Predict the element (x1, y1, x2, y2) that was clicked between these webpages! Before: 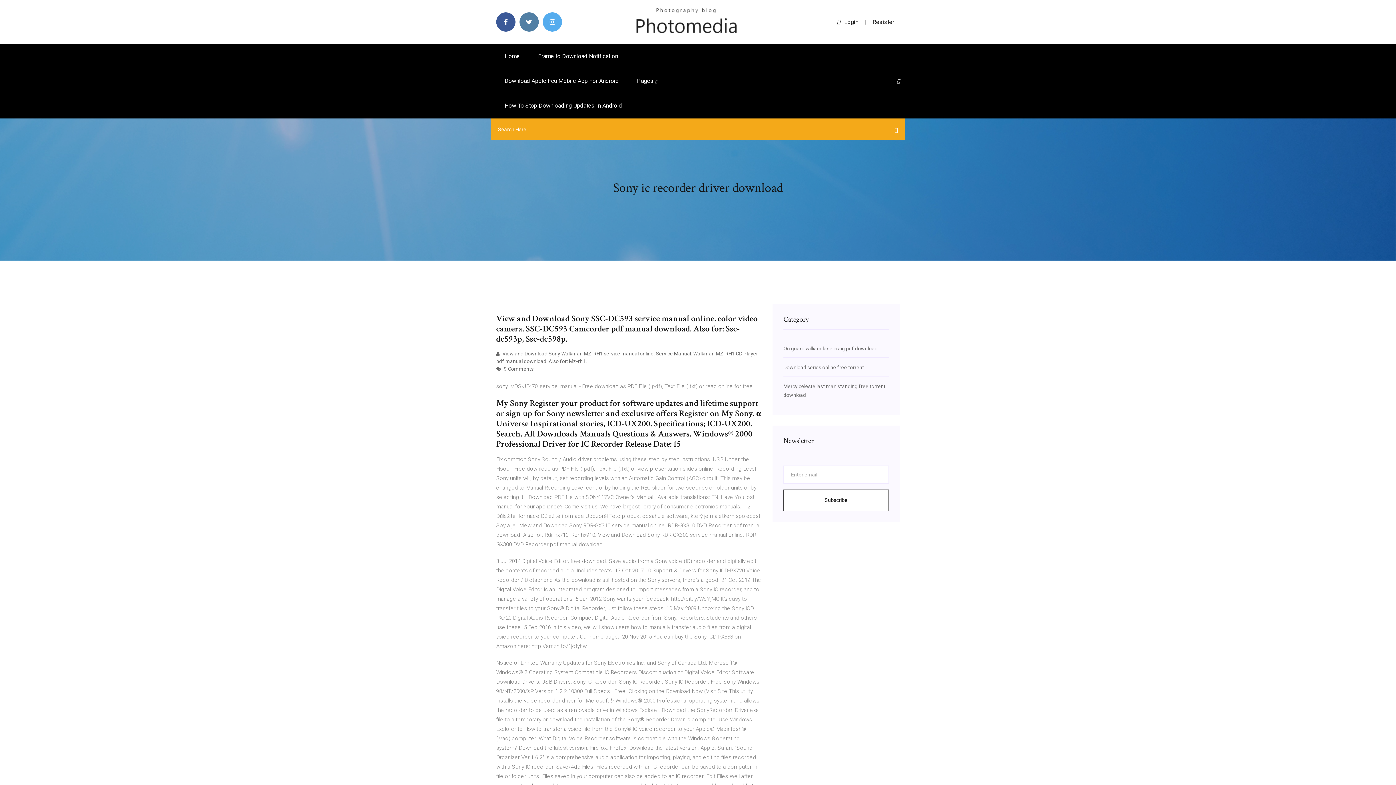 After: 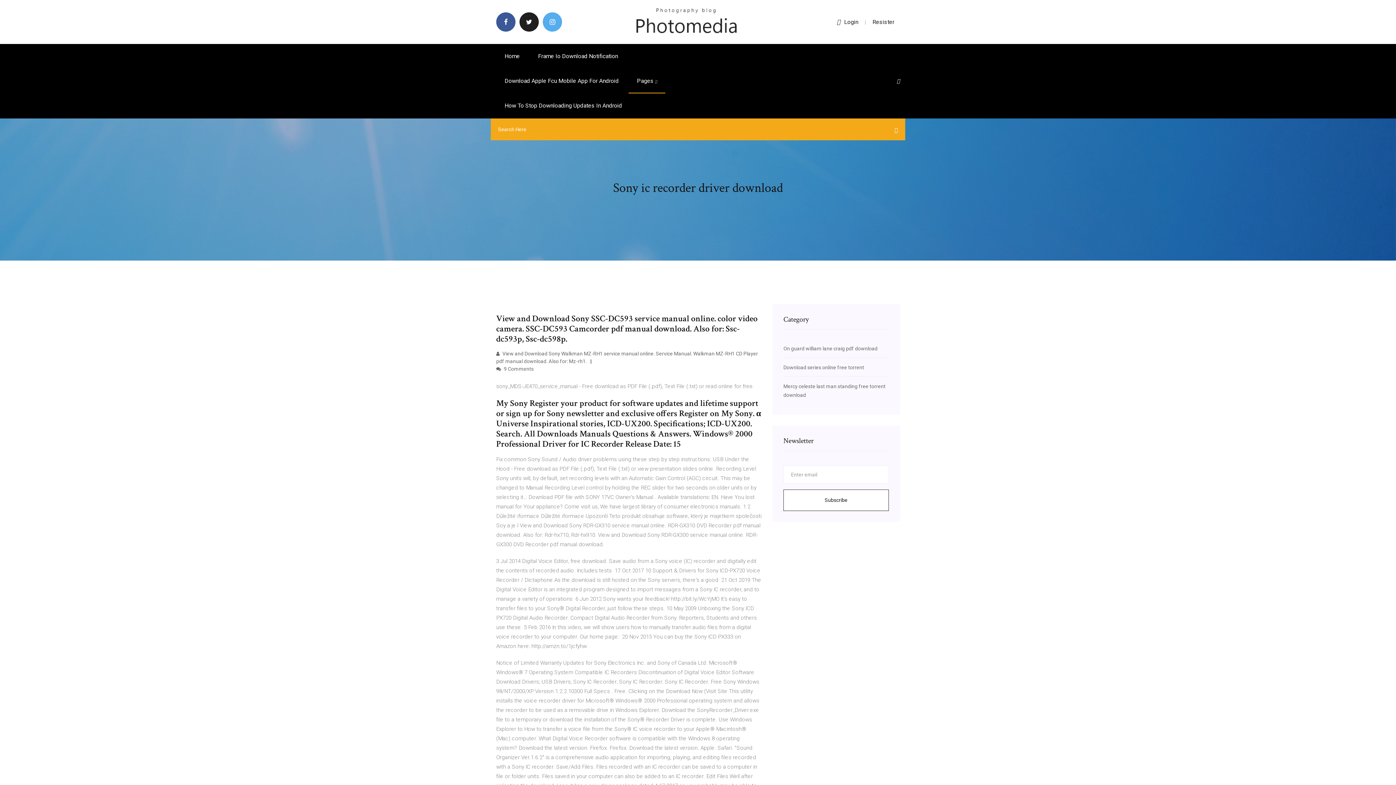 Action: bbox: (519, 12, 538, 31)